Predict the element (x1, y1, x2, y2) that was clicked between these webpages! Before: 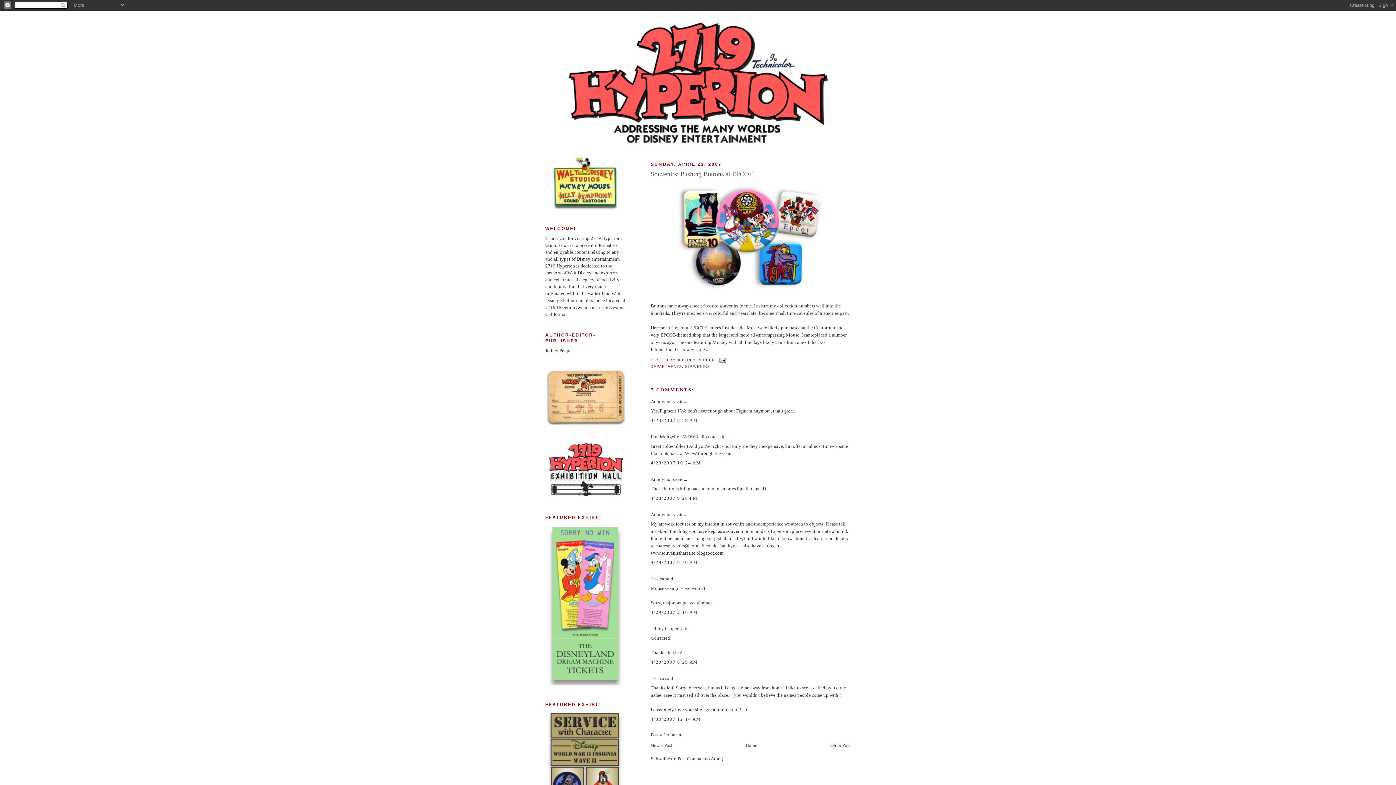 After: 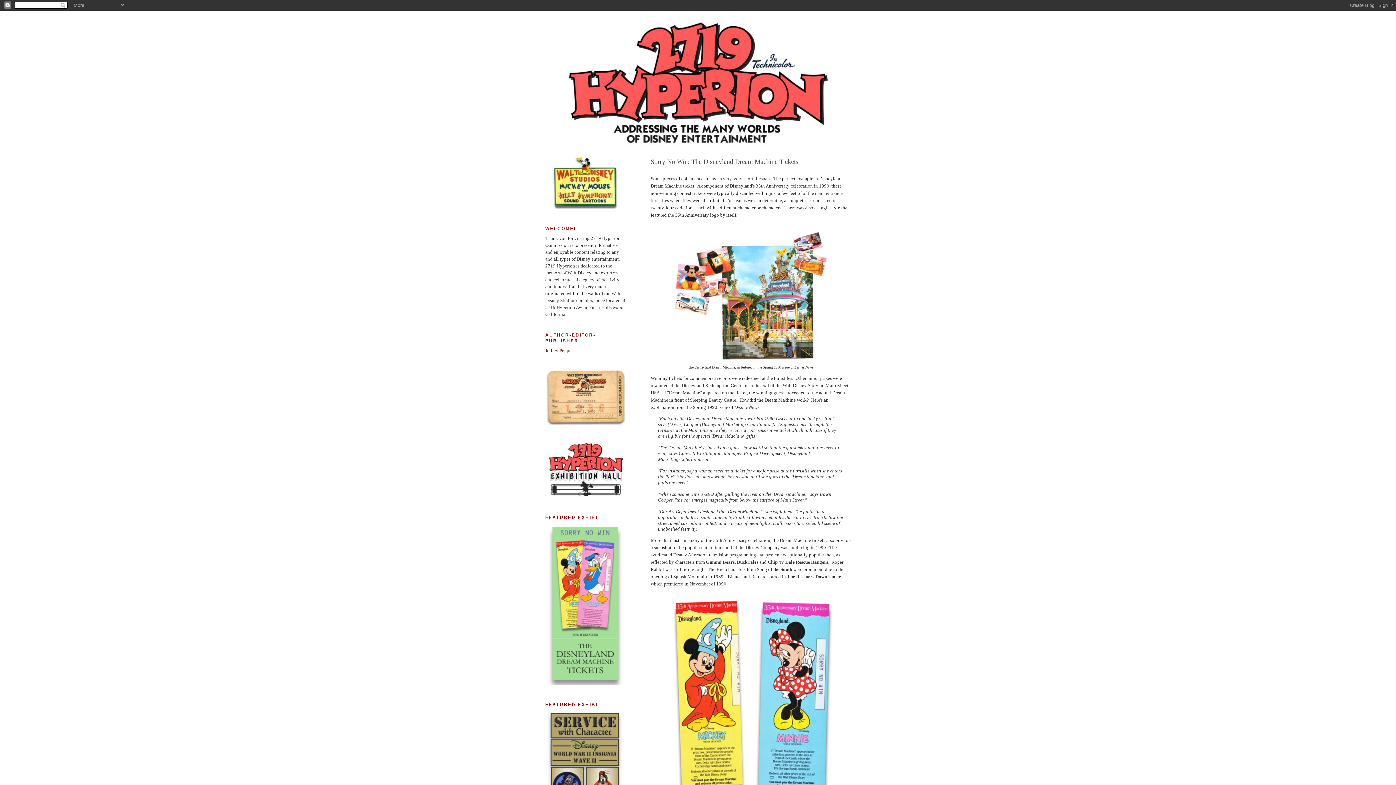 Action: bbox: (545, 681, 625, 686)